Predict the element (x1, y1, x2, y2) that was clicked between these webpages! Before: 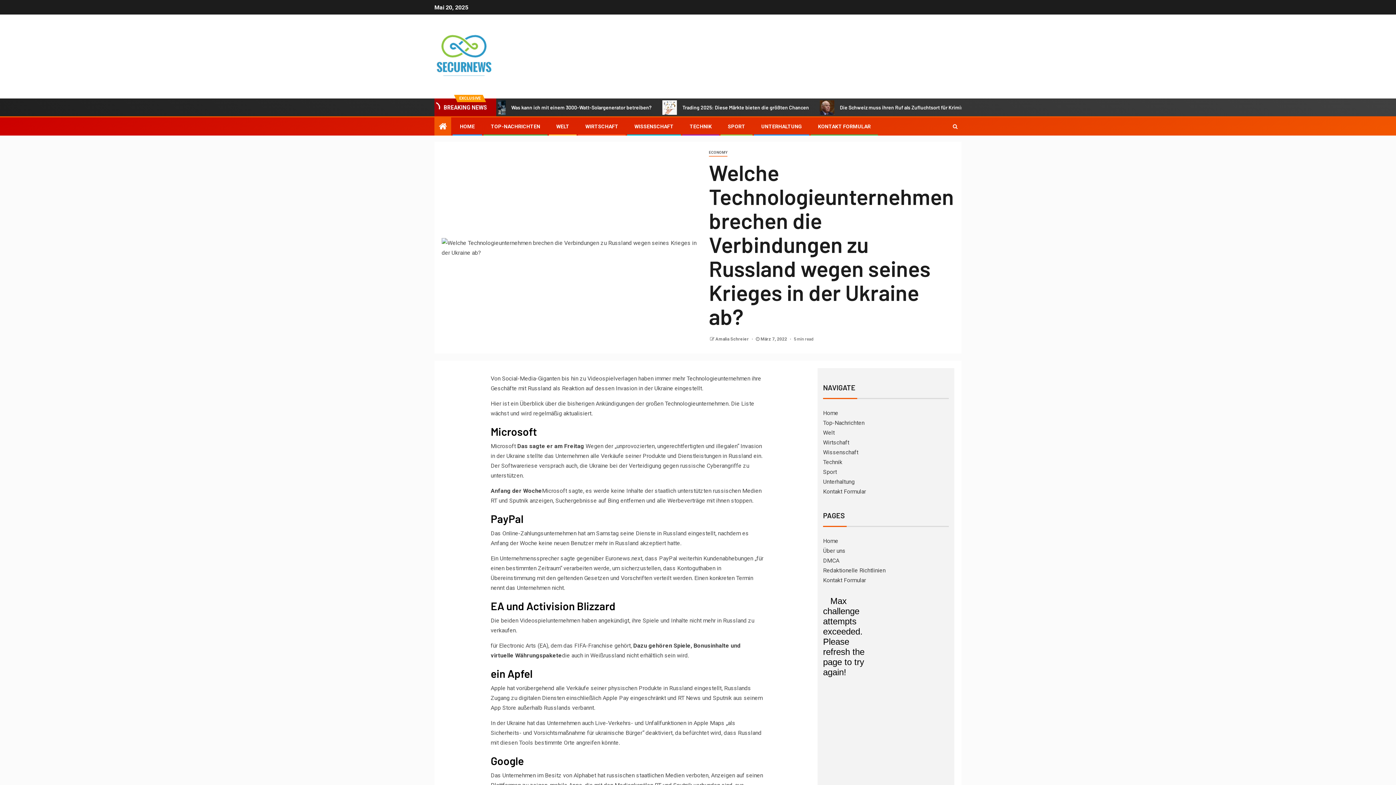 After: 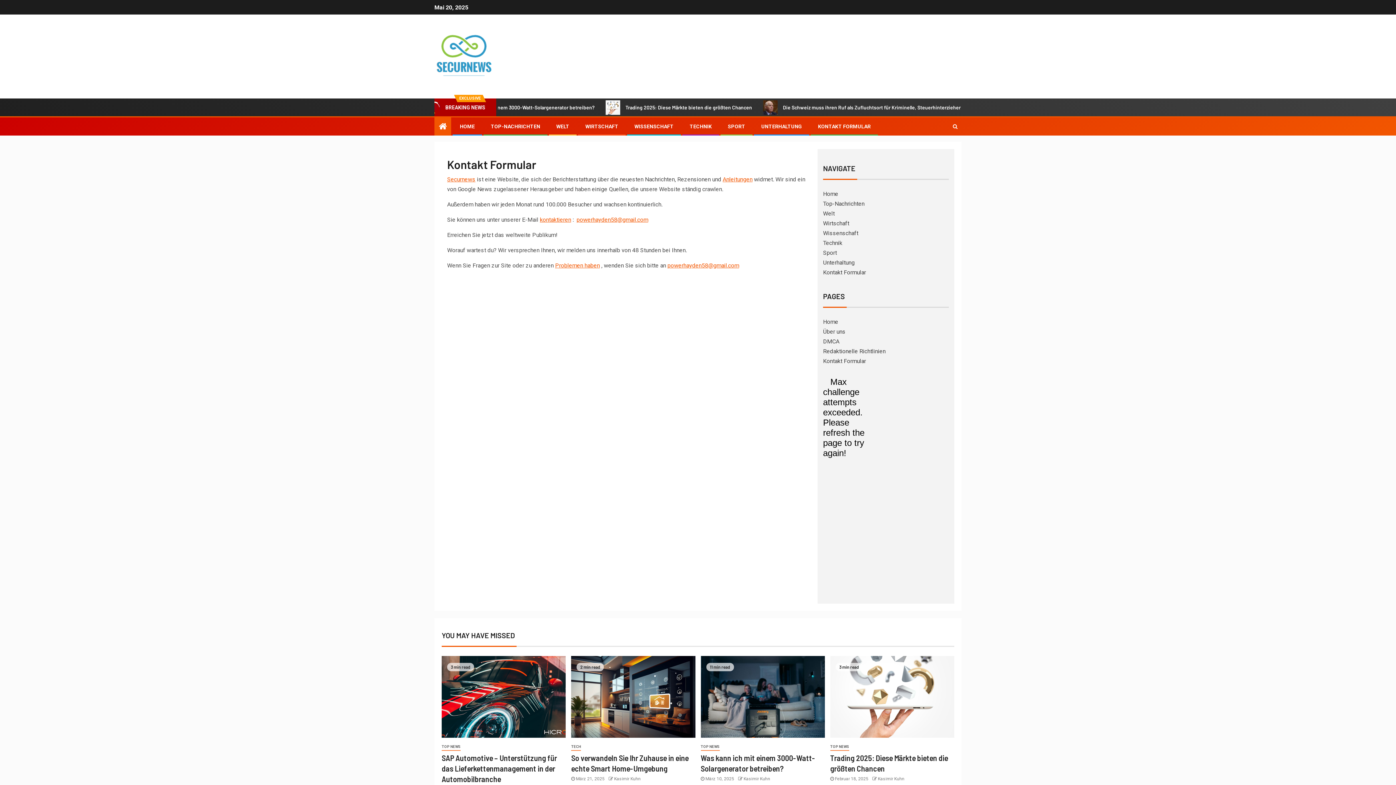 Action: bbox: (823, 488, 866, 495) label: Kontakt Formular